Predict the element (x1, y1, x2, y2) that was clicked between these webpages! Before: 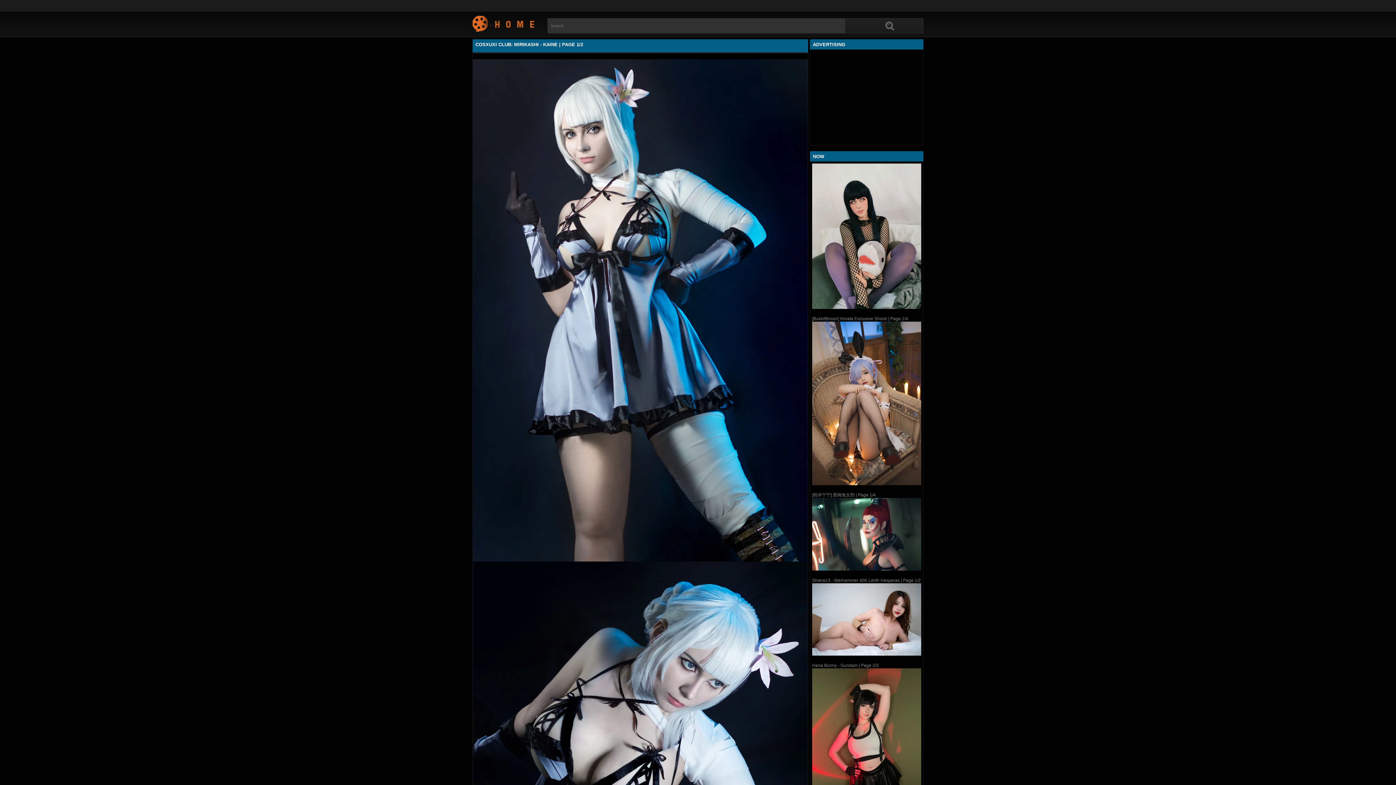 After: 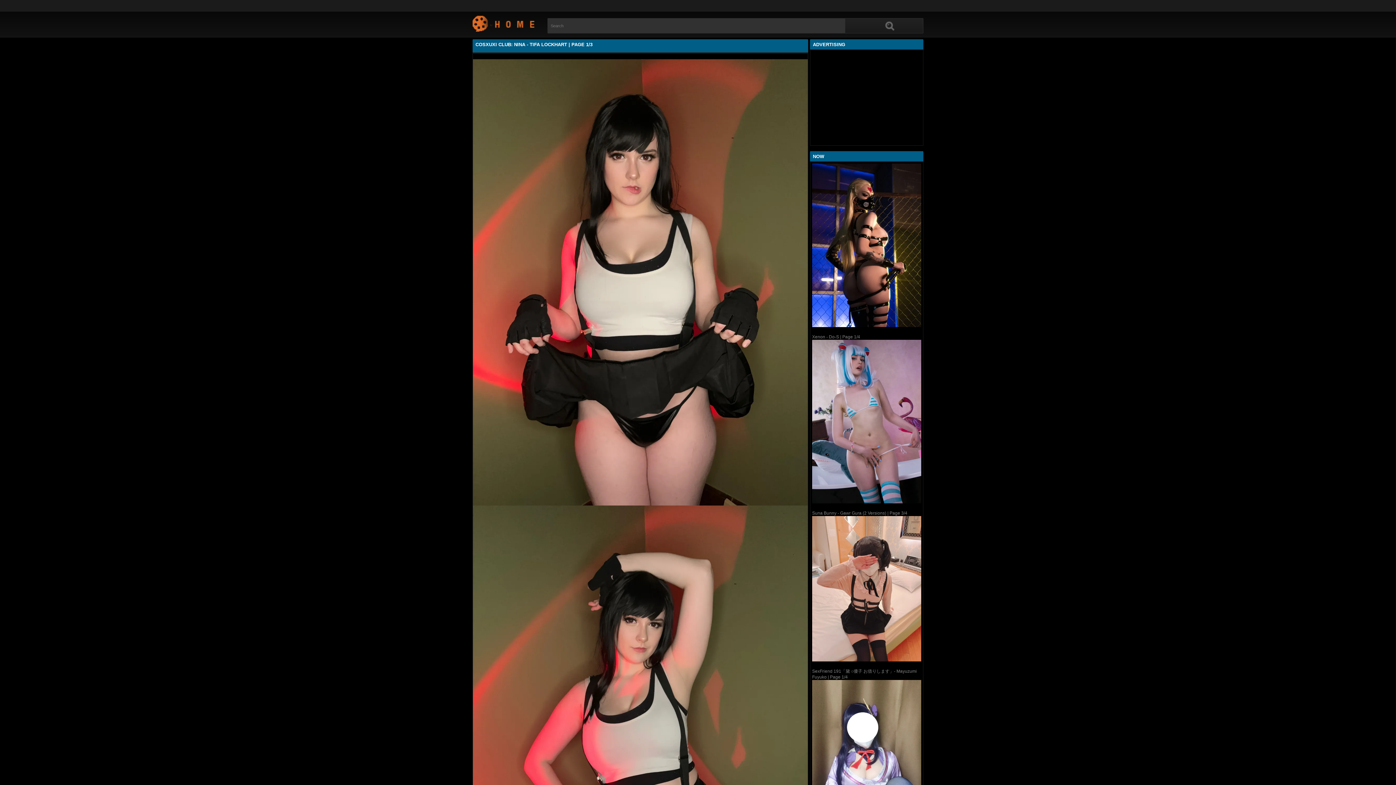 Action: bbox: (812, 668, 921, 814)